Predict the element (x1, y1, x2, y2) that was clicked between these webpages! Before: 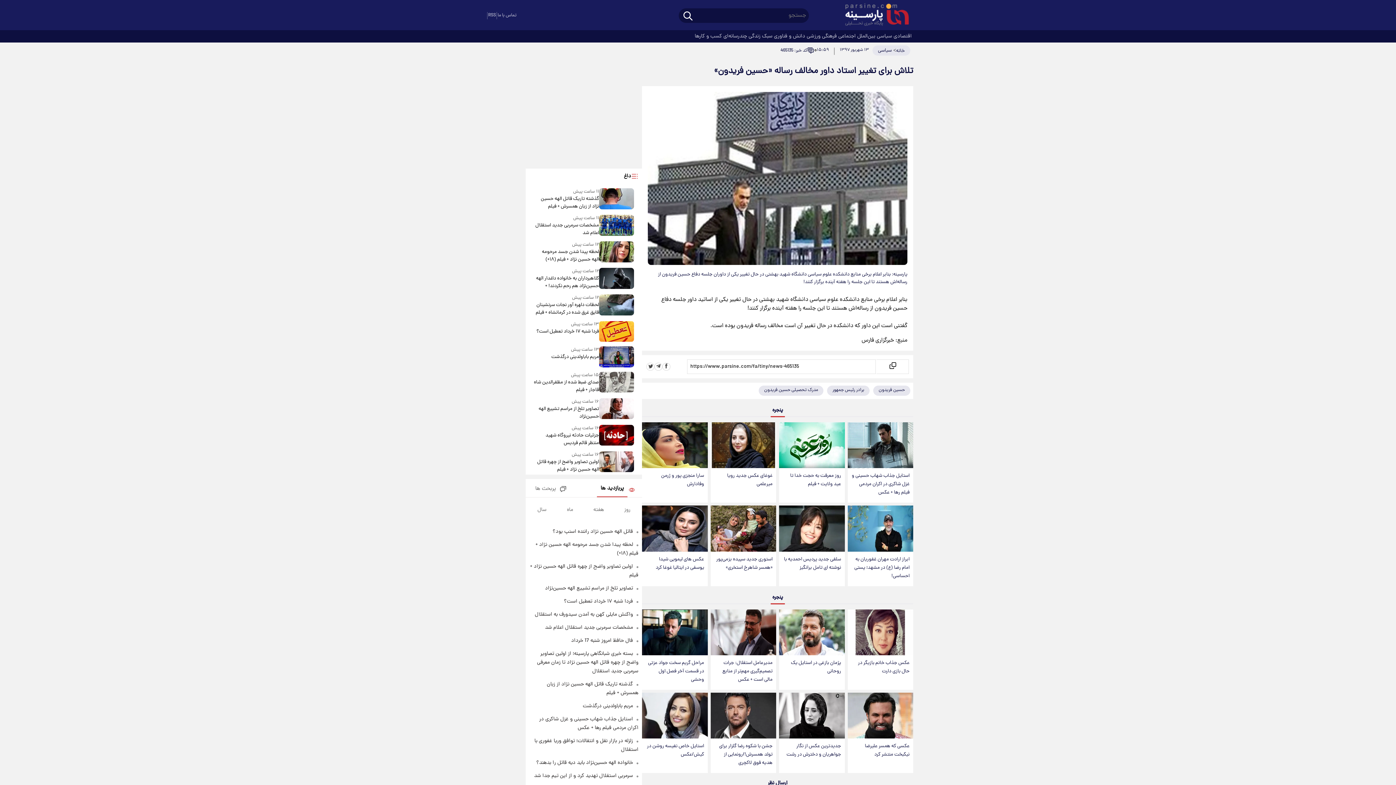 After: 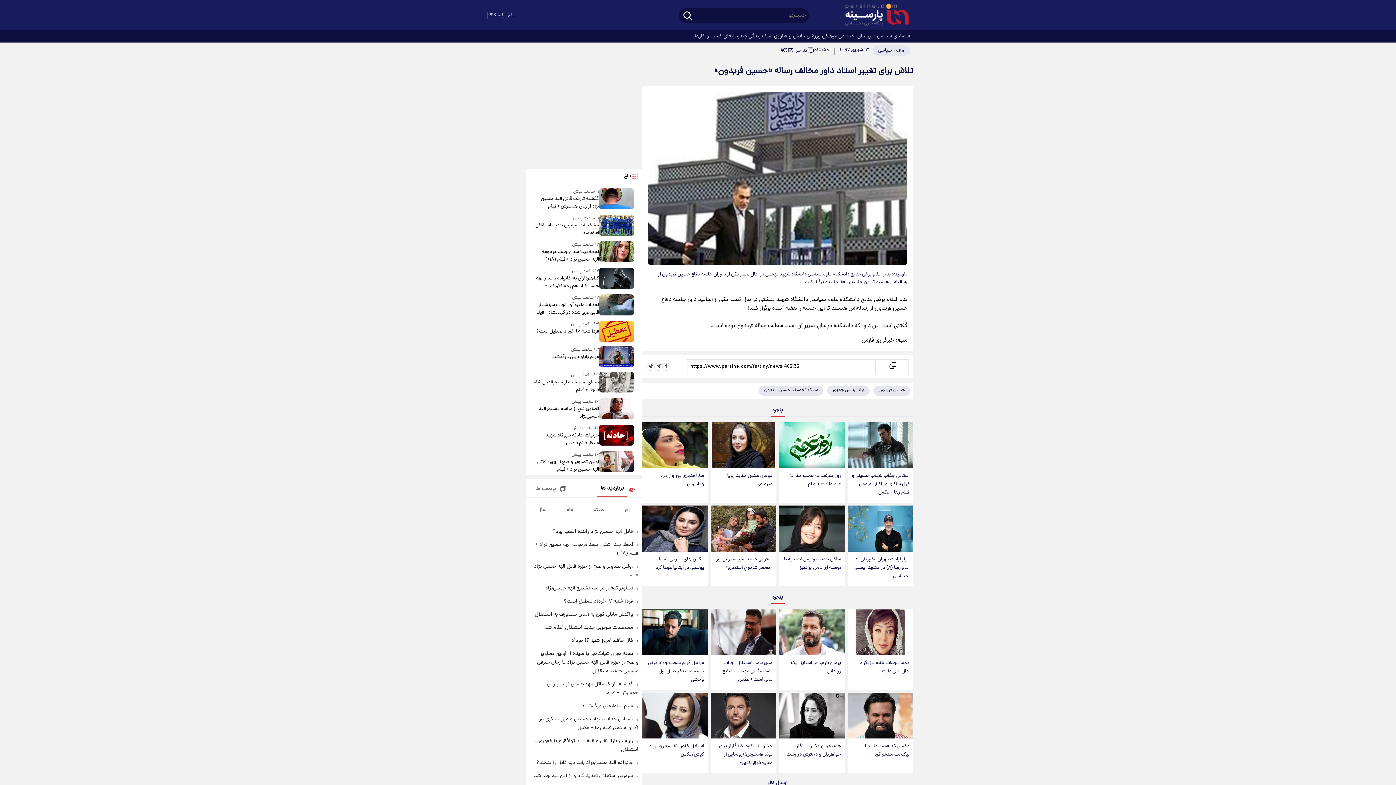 Action: bbox: (571, 637, 633, 645) label: فال حافظ امروز شنبه 17 خرداد